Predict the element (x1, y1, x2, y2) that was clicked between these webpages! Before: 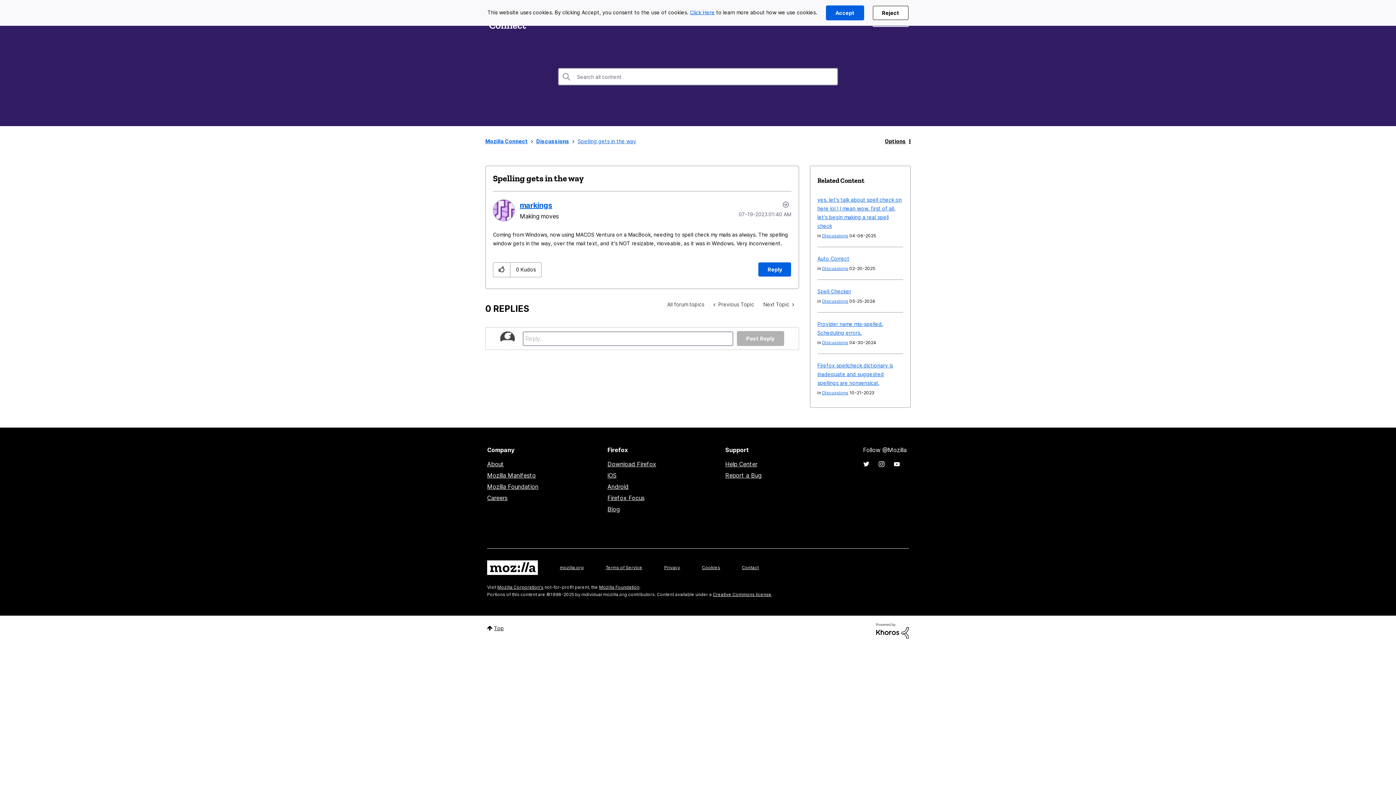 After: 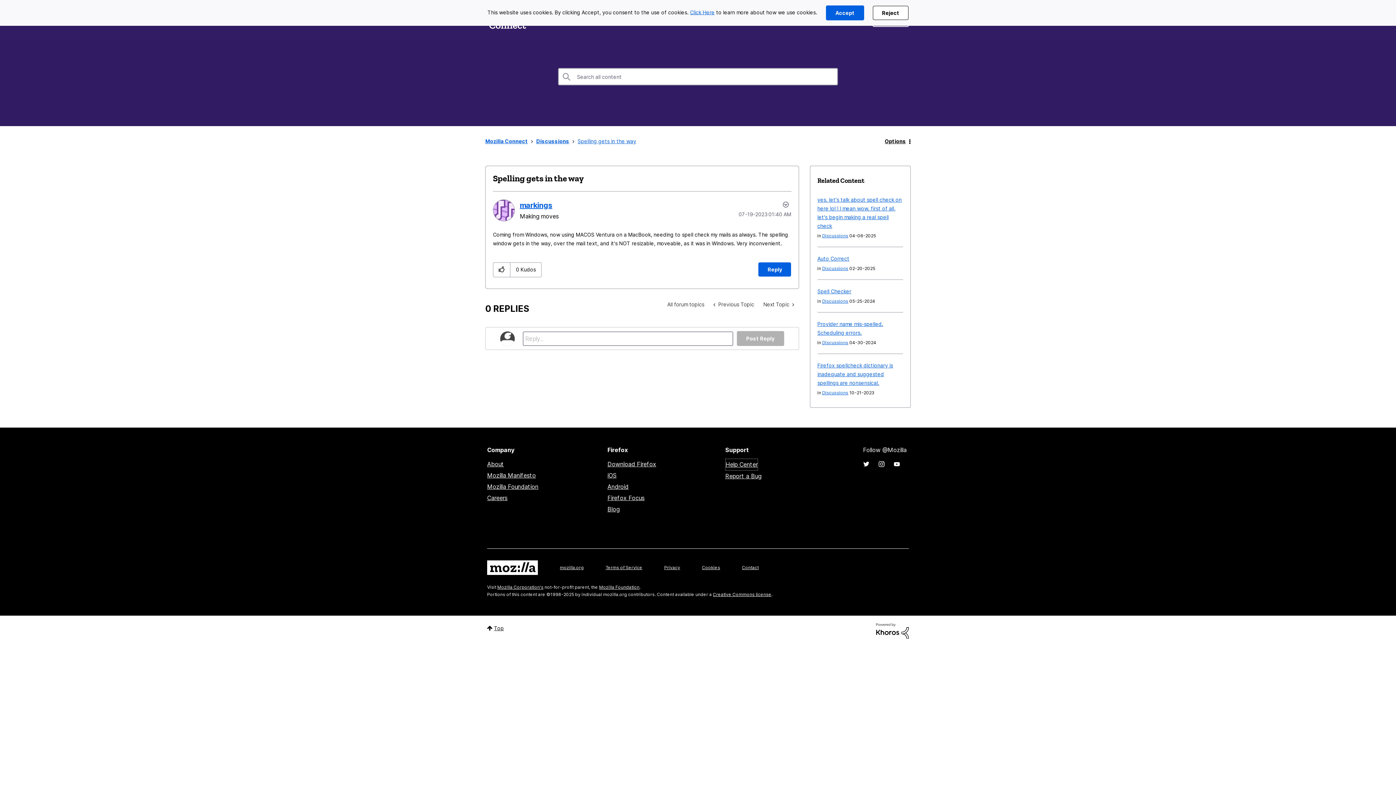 Action: label: Help Center bbox: (725, 458, 757, 470)